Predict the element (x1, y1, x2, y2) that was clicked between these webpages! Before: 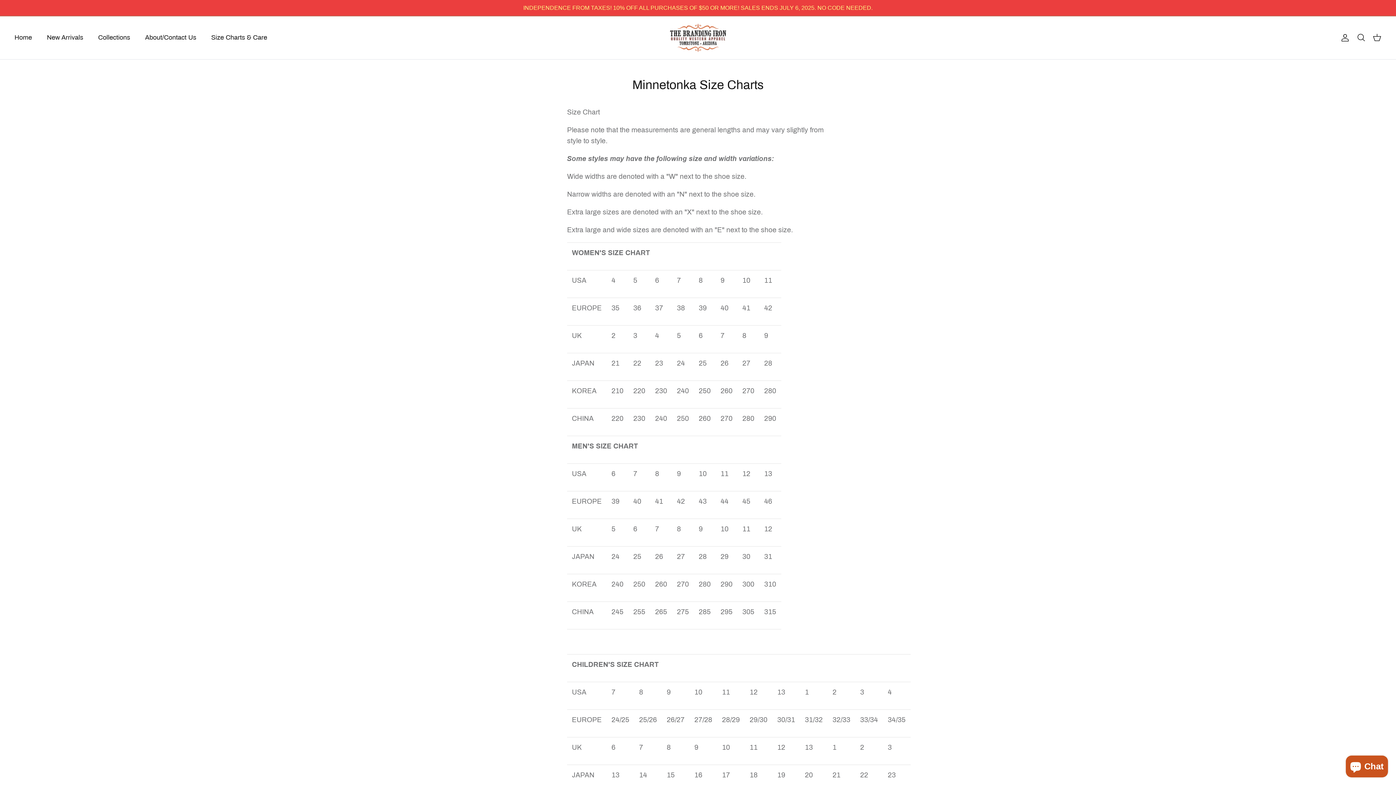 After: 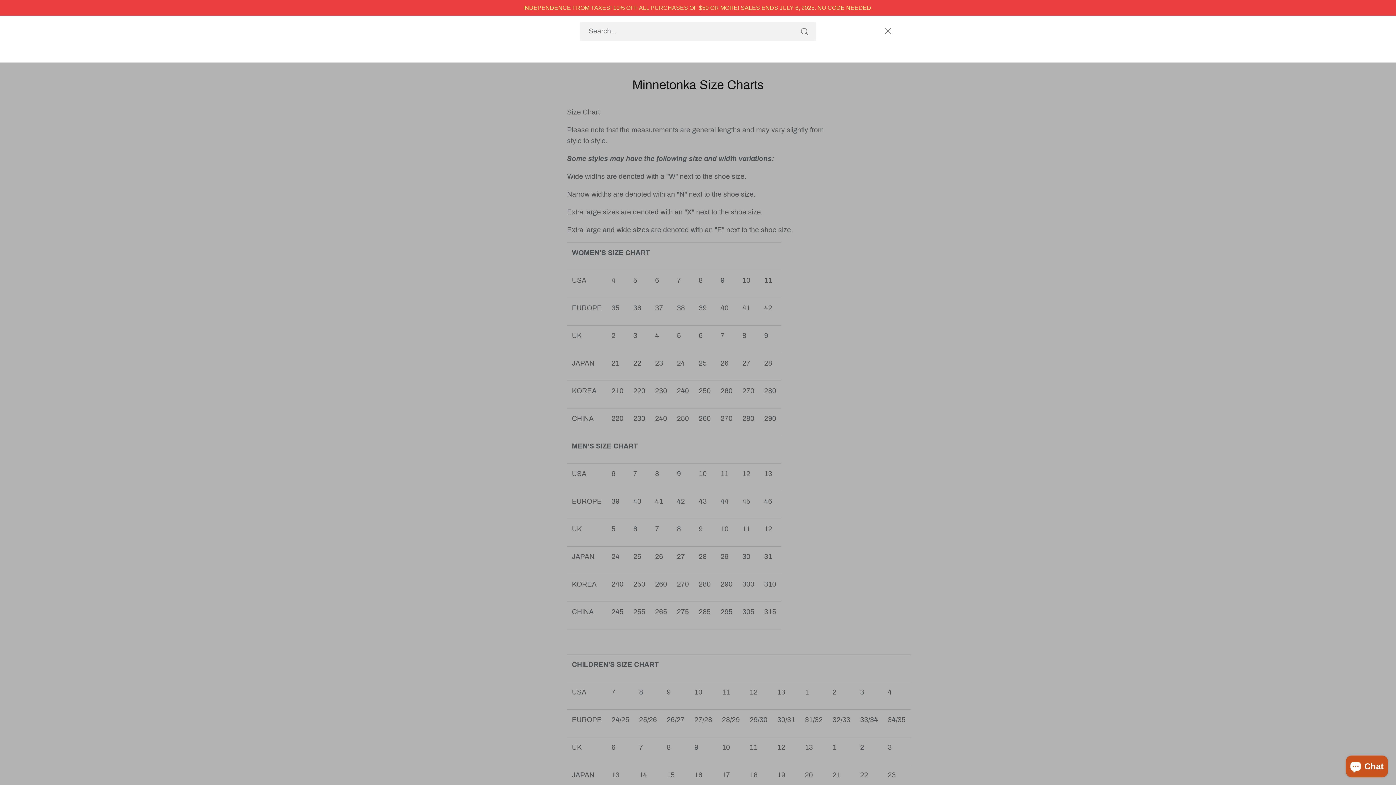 Action: label: Search bbox: (1357, 32, 1365, 42)